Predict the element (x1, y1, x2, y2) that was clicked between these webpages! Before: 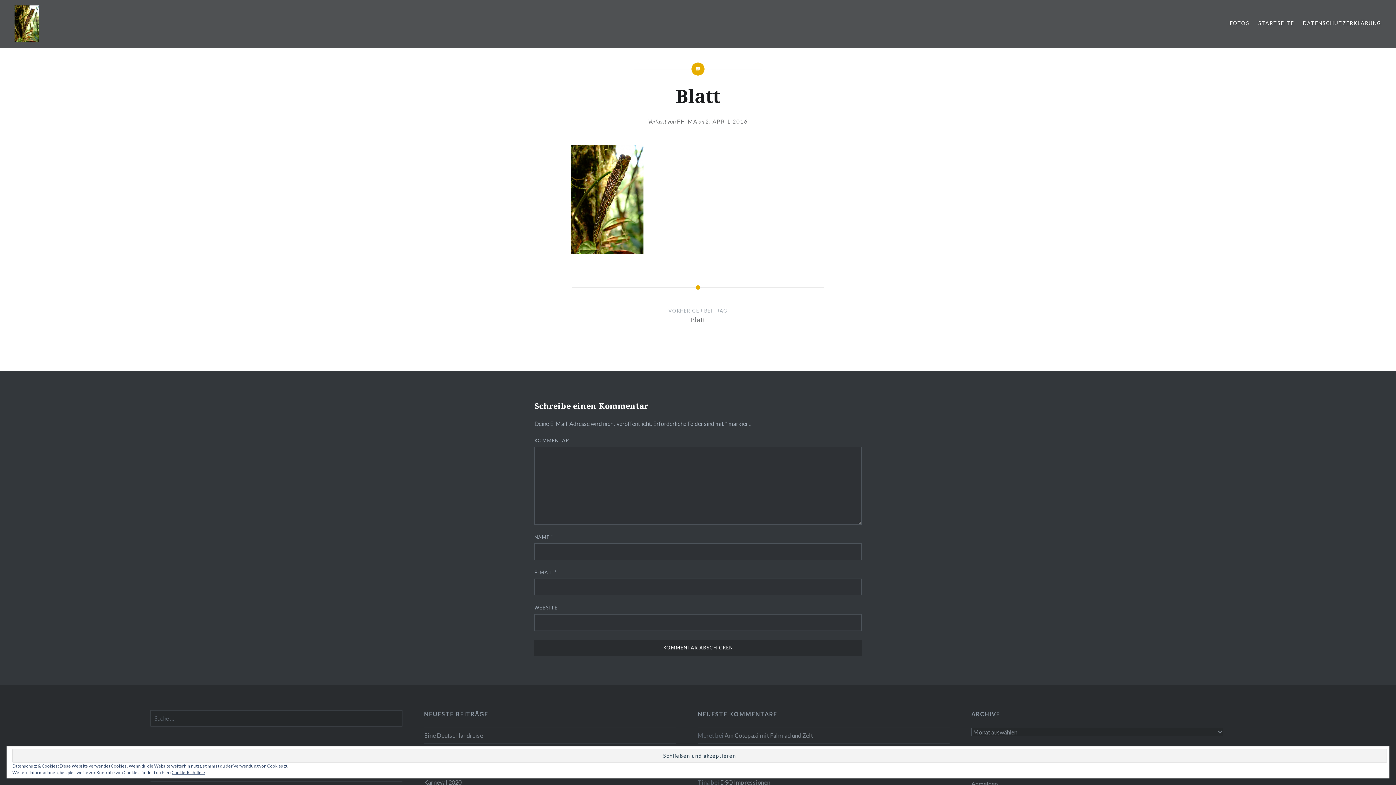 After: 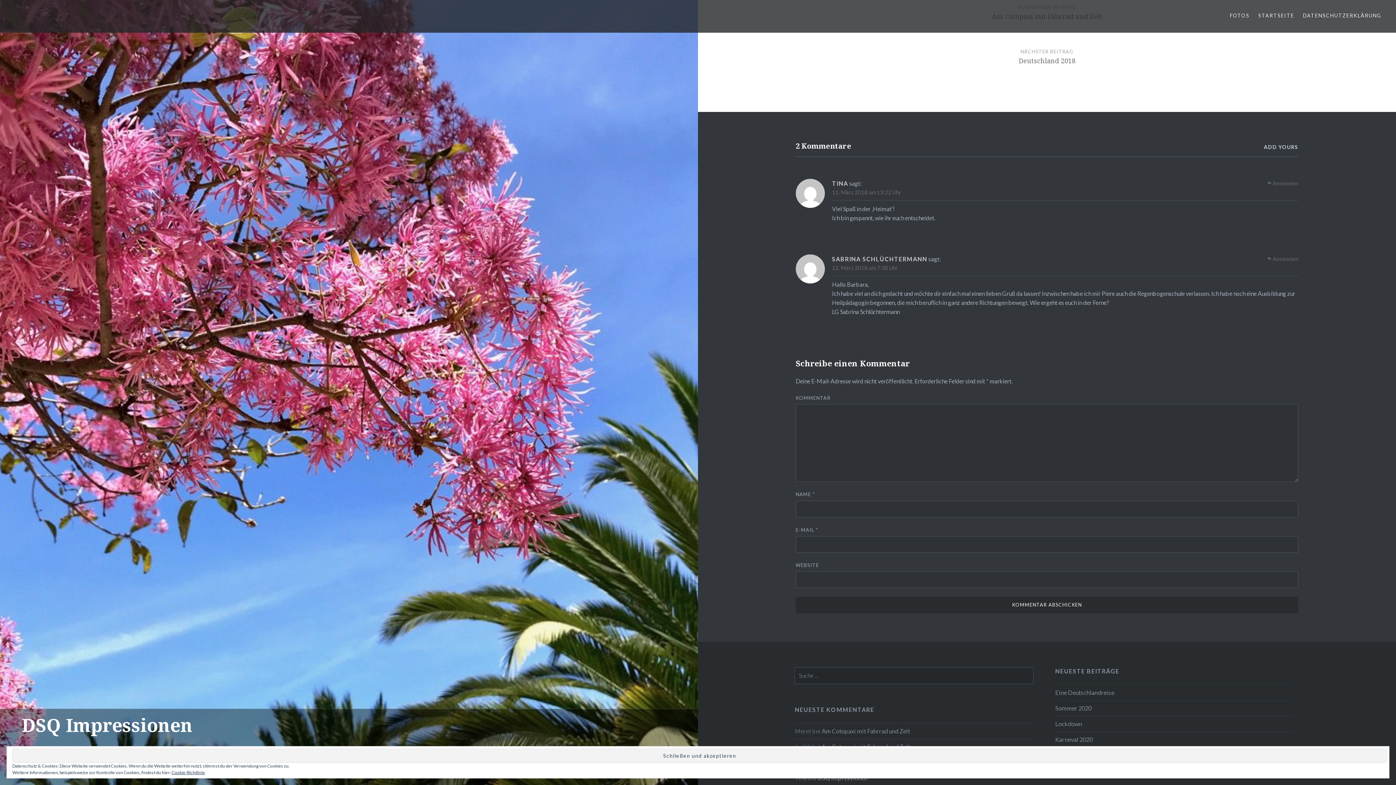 Action: bbox: (720, 779, 770, 786) label: DSQ Impressionen